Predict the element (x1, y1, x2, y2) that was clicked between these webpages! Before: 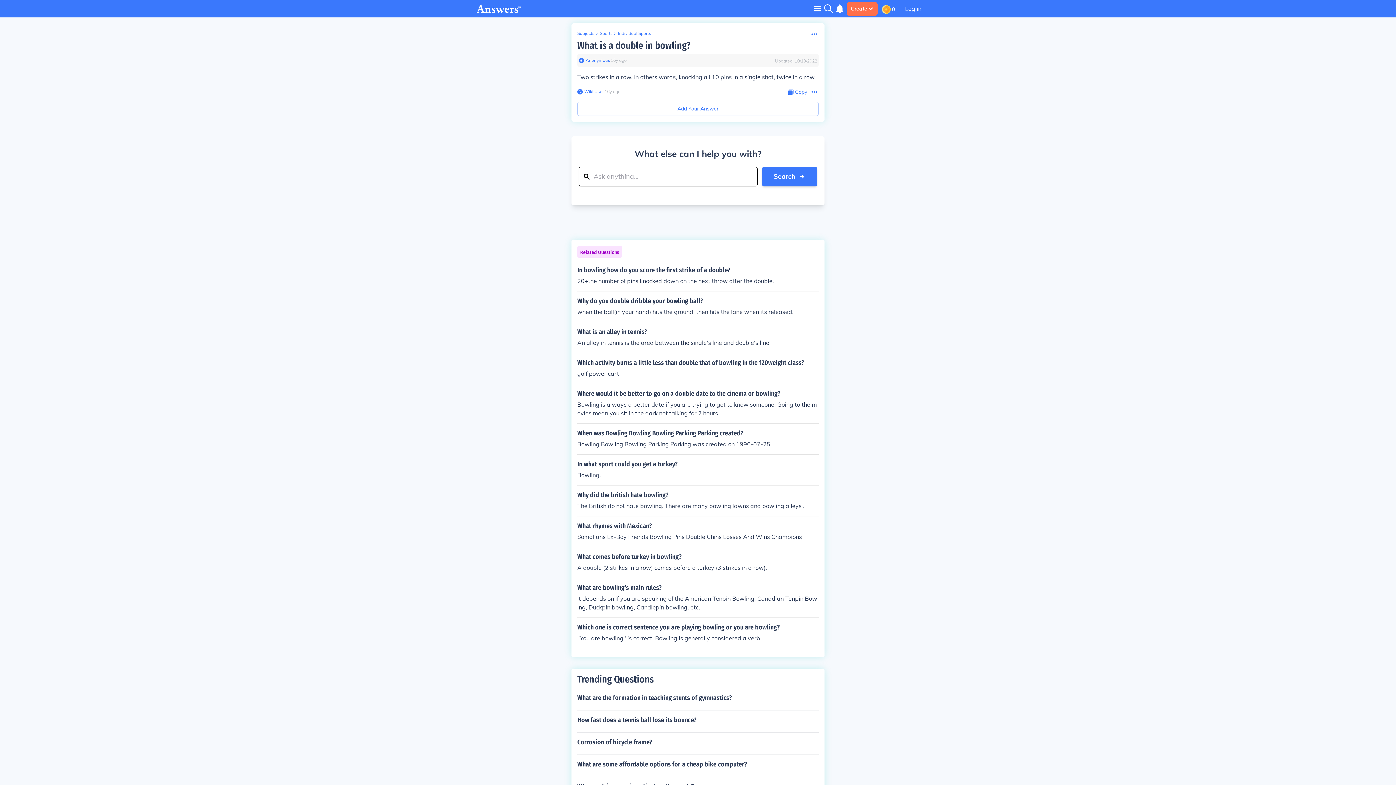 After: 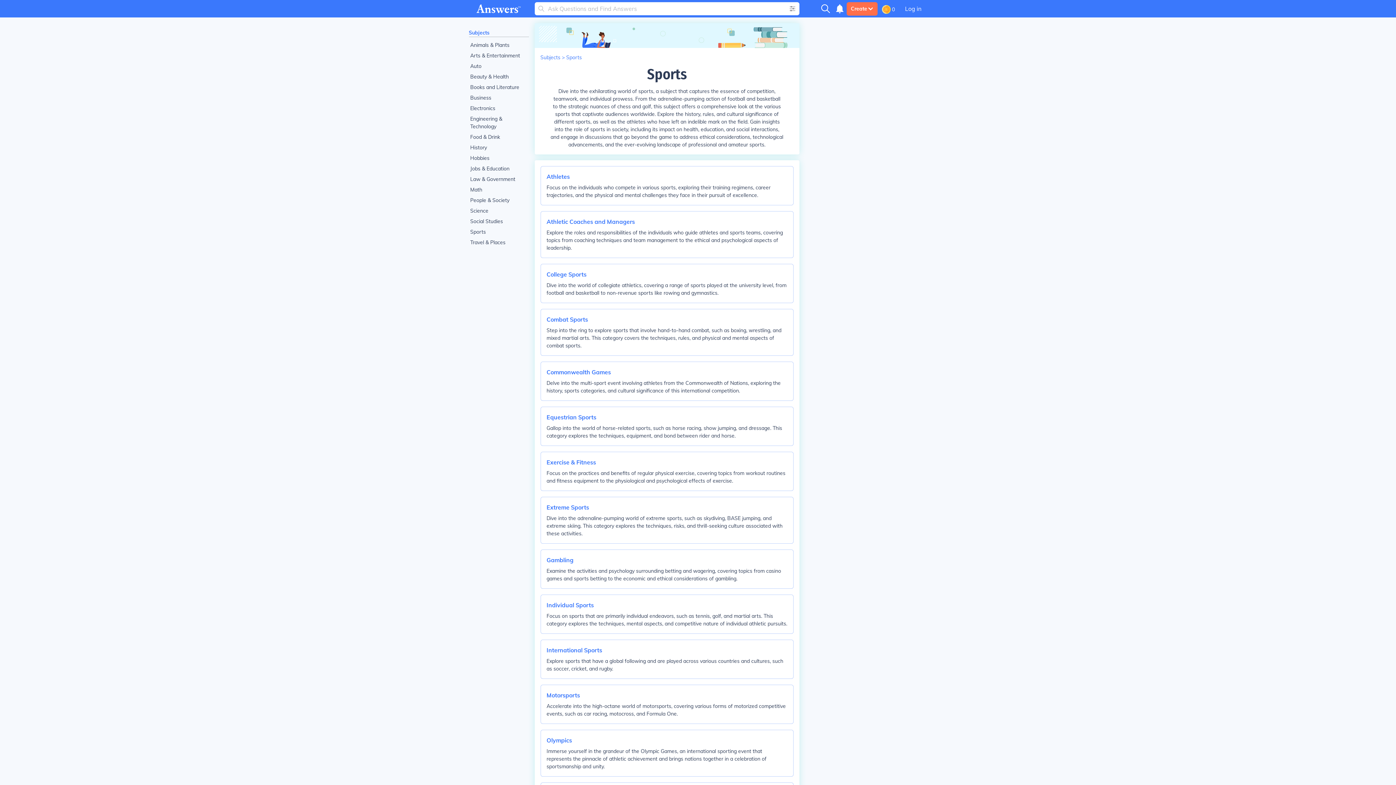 Action: bbox: (600, 30, 612, 36) label: Sports